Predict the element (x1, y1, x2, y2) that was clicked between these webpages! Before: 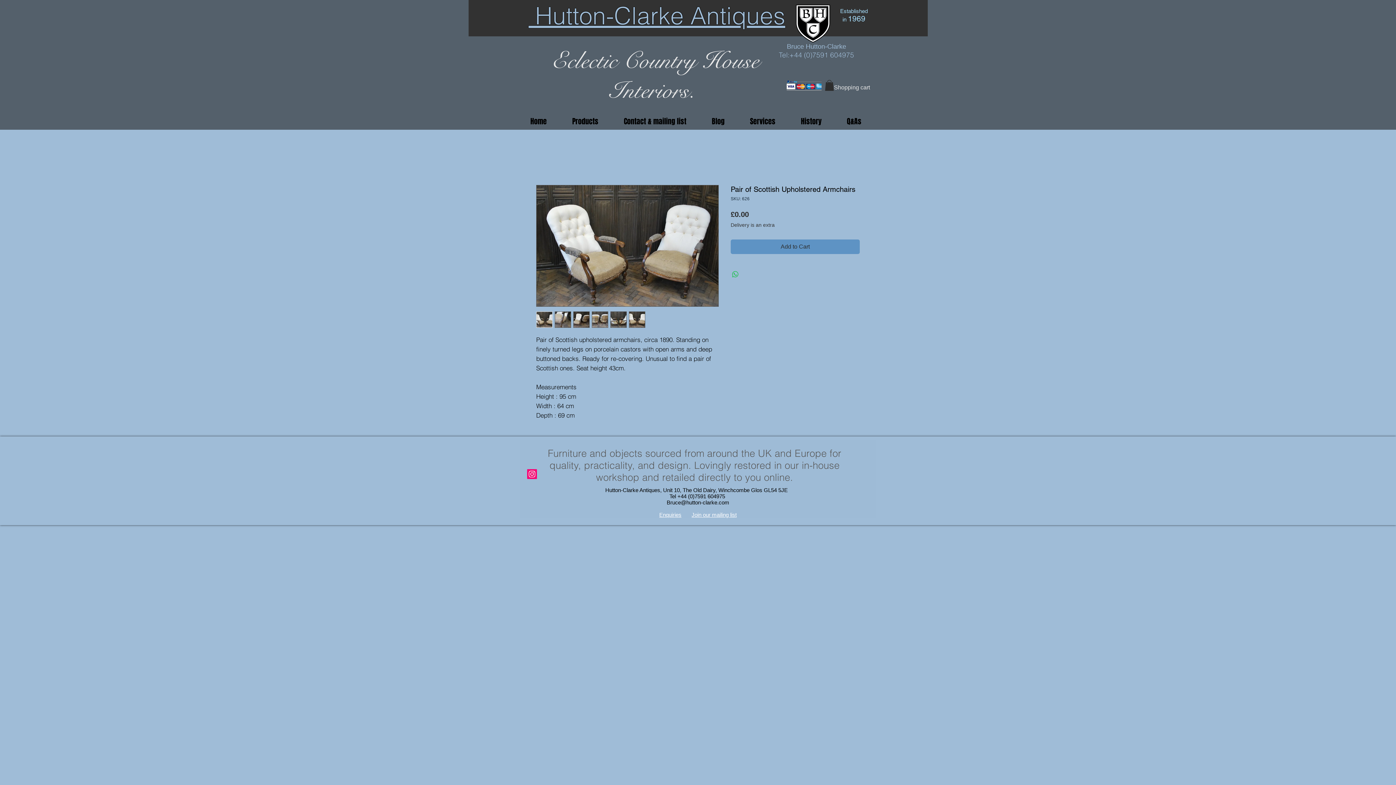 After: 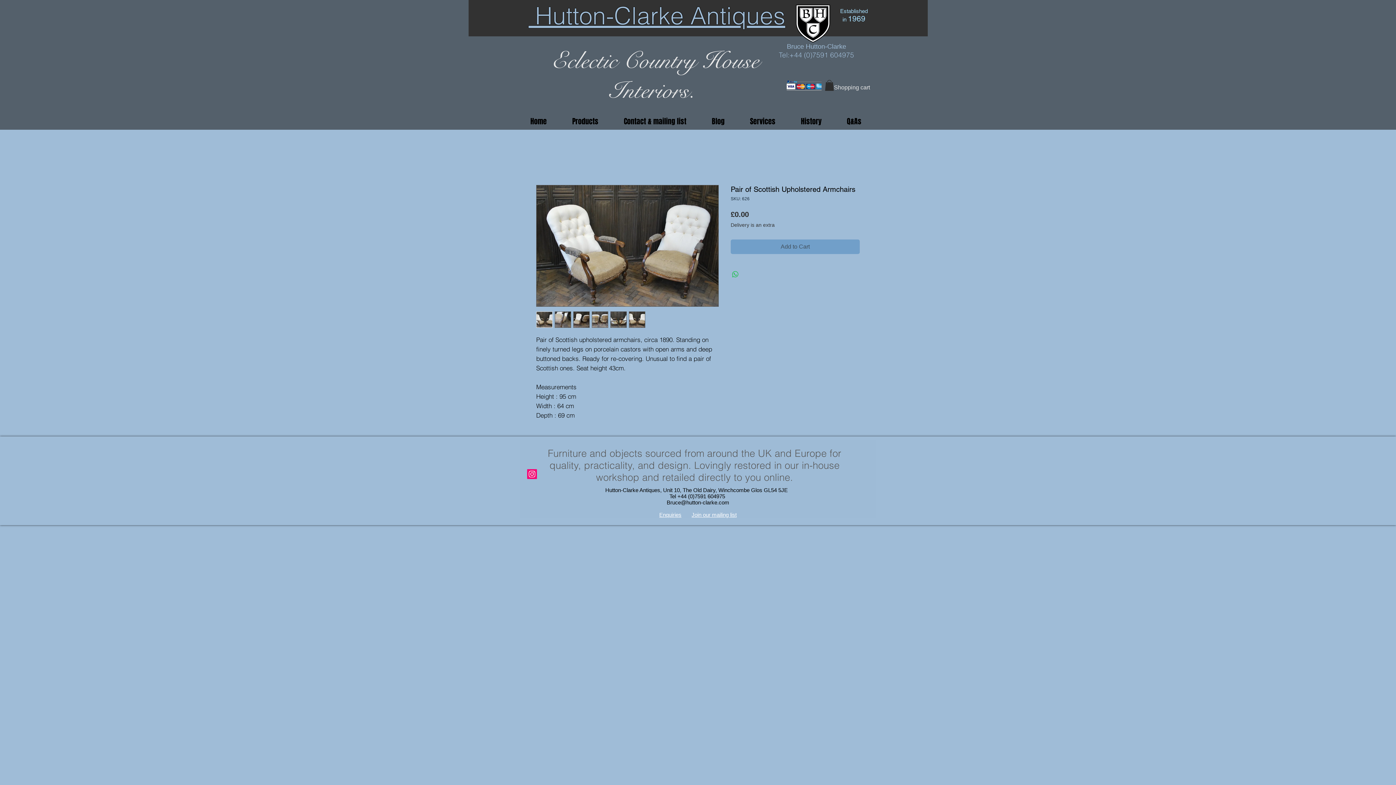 Action: bbox: (730, 239, 860, 254) label: Add to Cart